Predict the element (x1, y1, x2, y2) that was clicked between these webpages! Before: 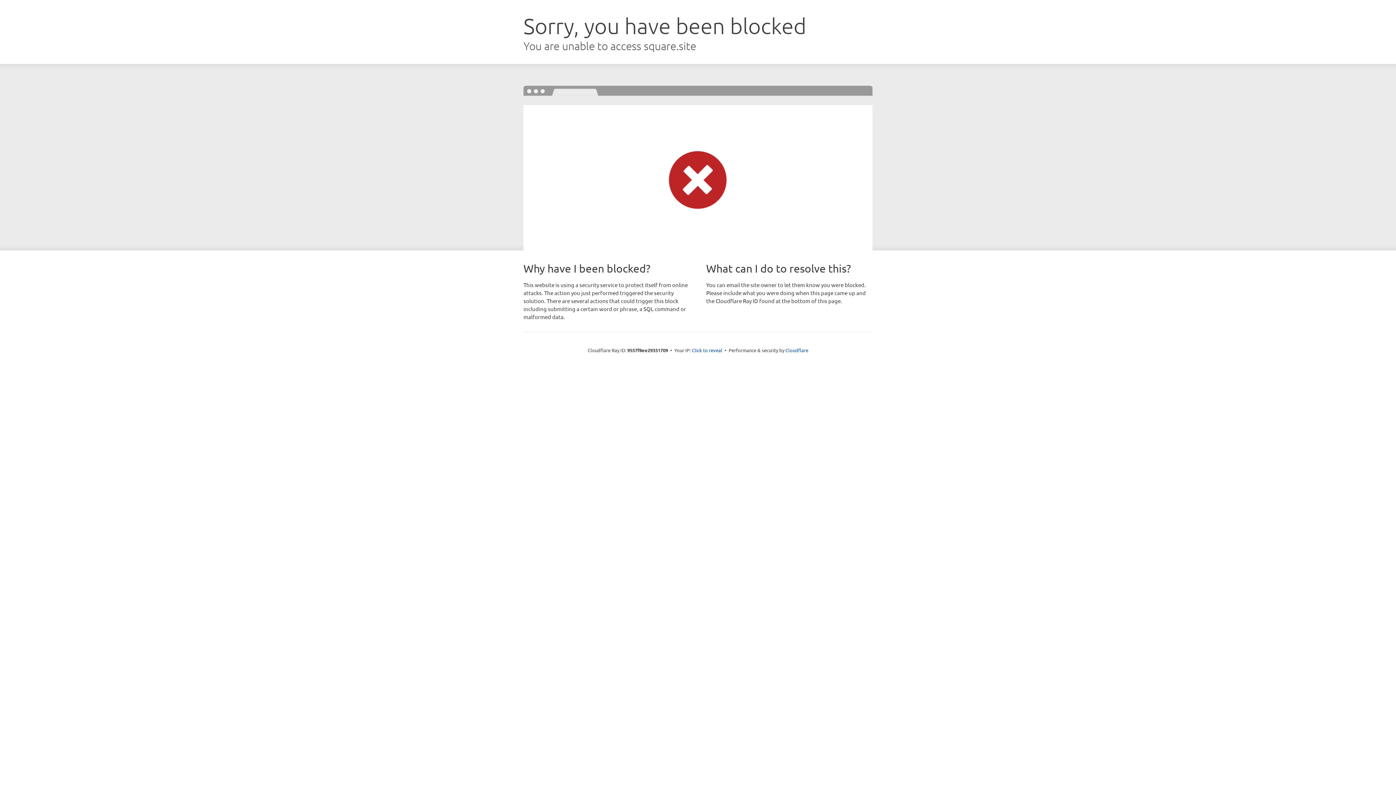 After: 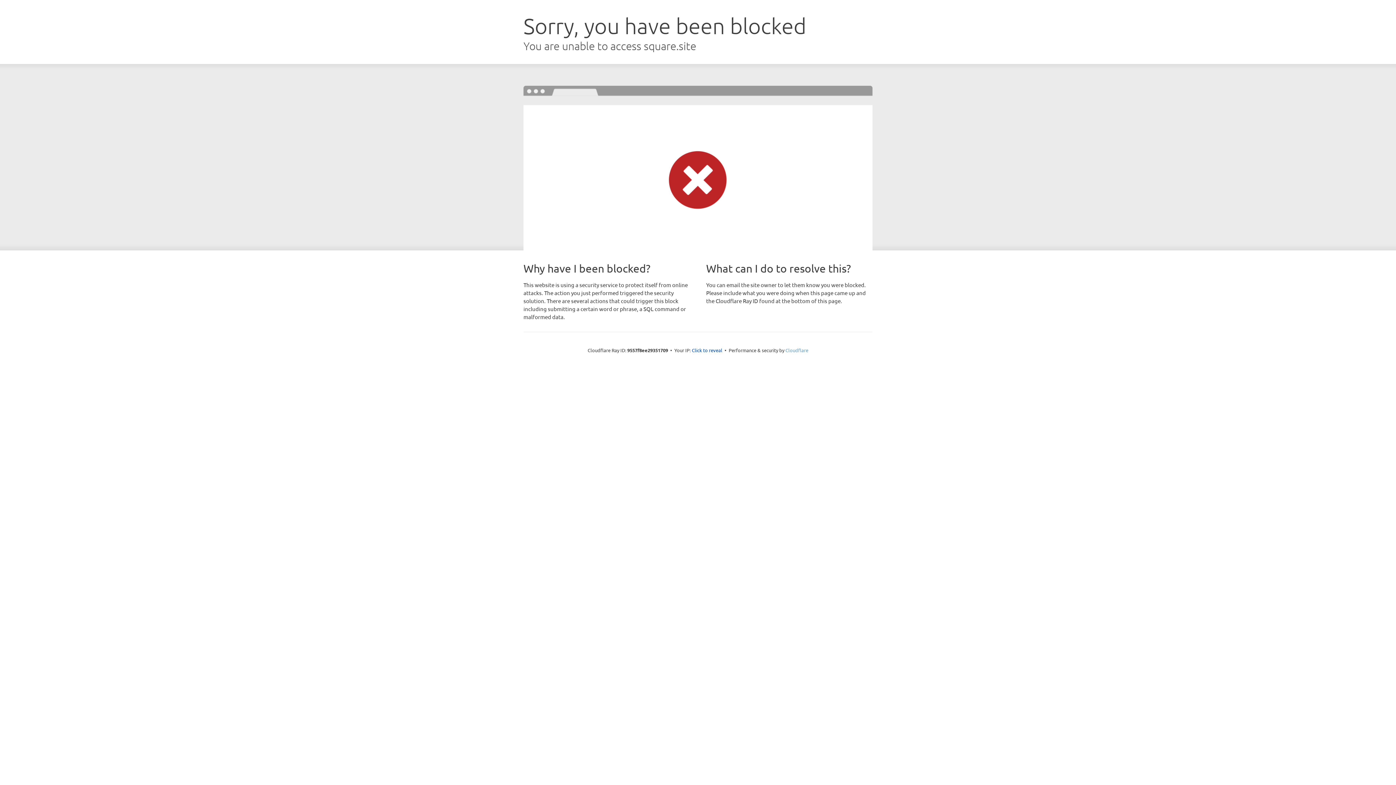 Action: label: Cloudflare bbox: (785, 347, 808, 353)